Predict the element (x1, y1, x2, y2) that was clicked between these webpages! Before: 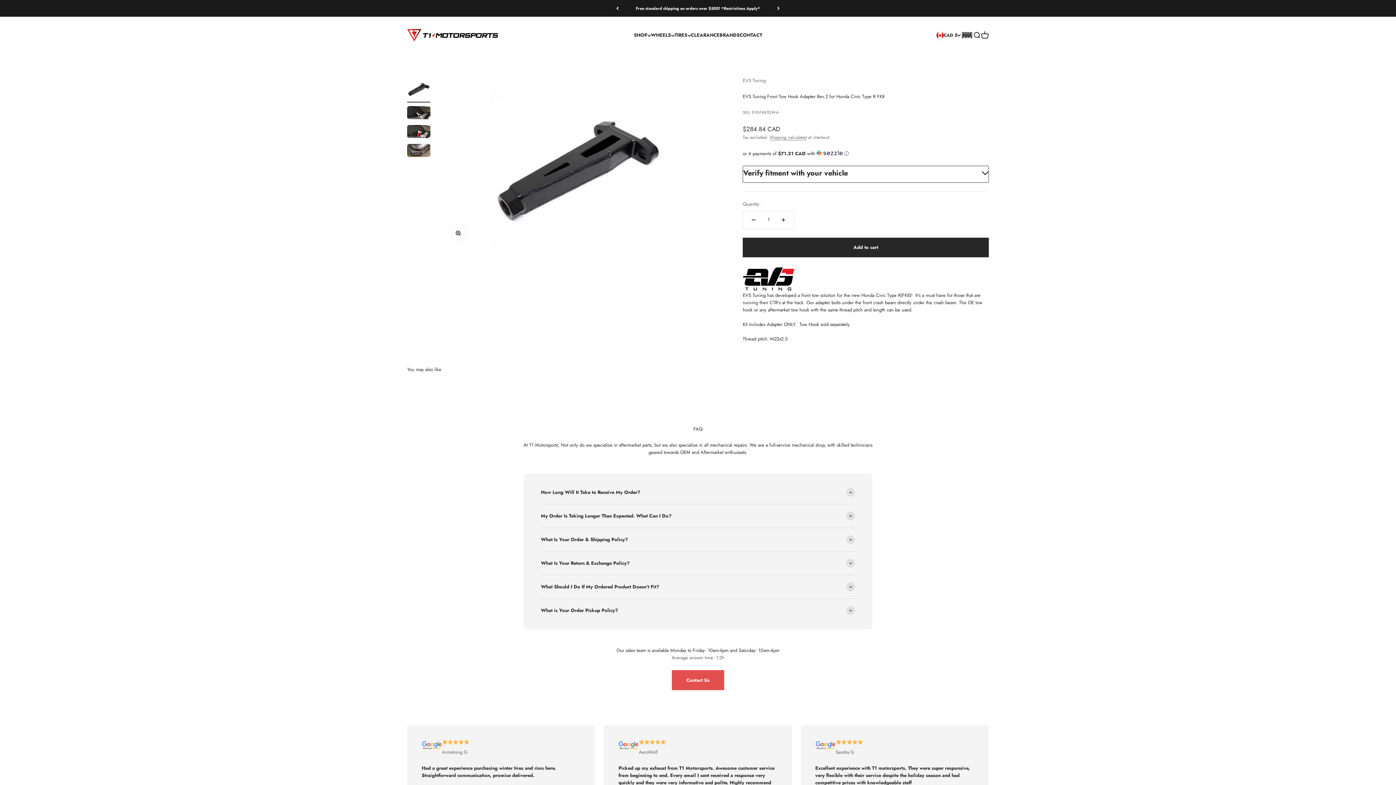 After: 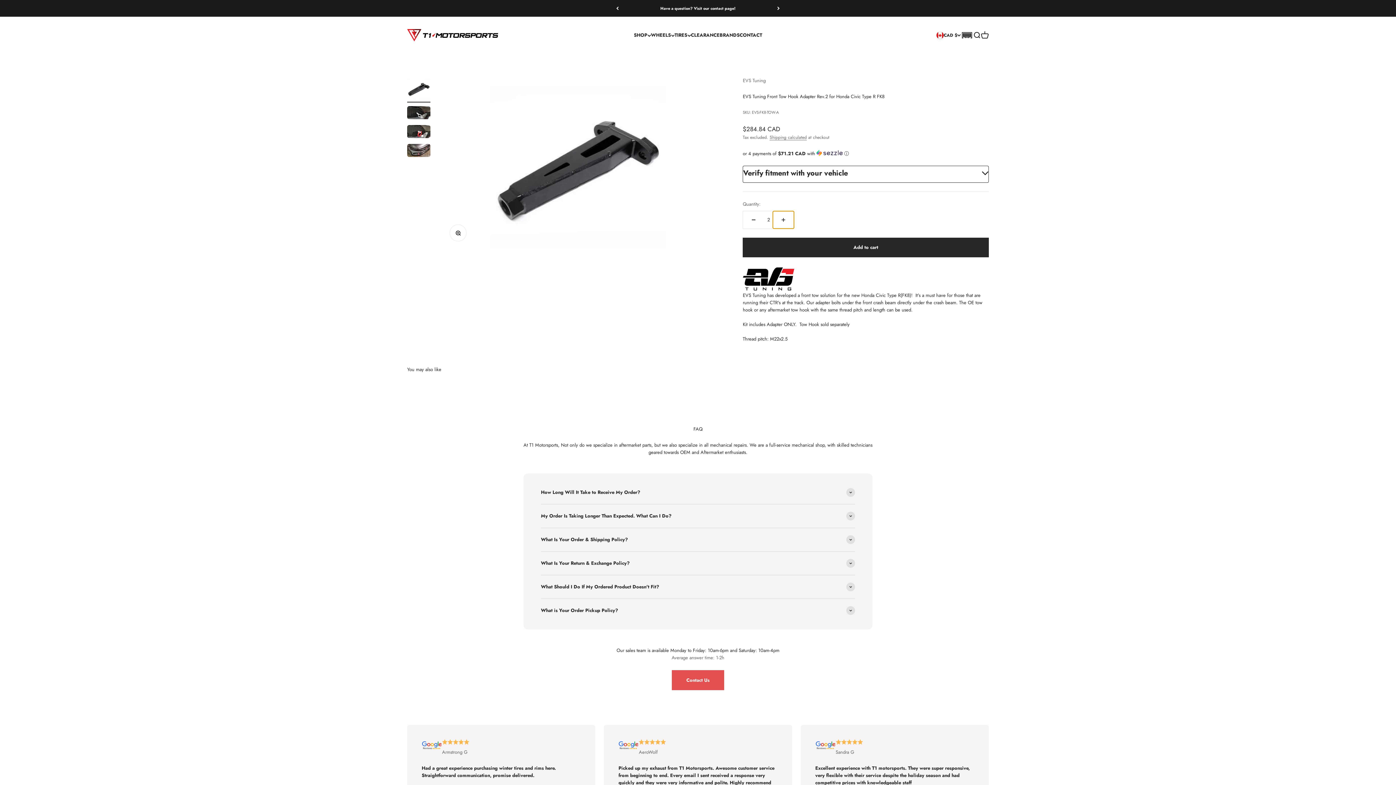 Action: bbox: (773, 211, 794, 228) label: Increase quantity